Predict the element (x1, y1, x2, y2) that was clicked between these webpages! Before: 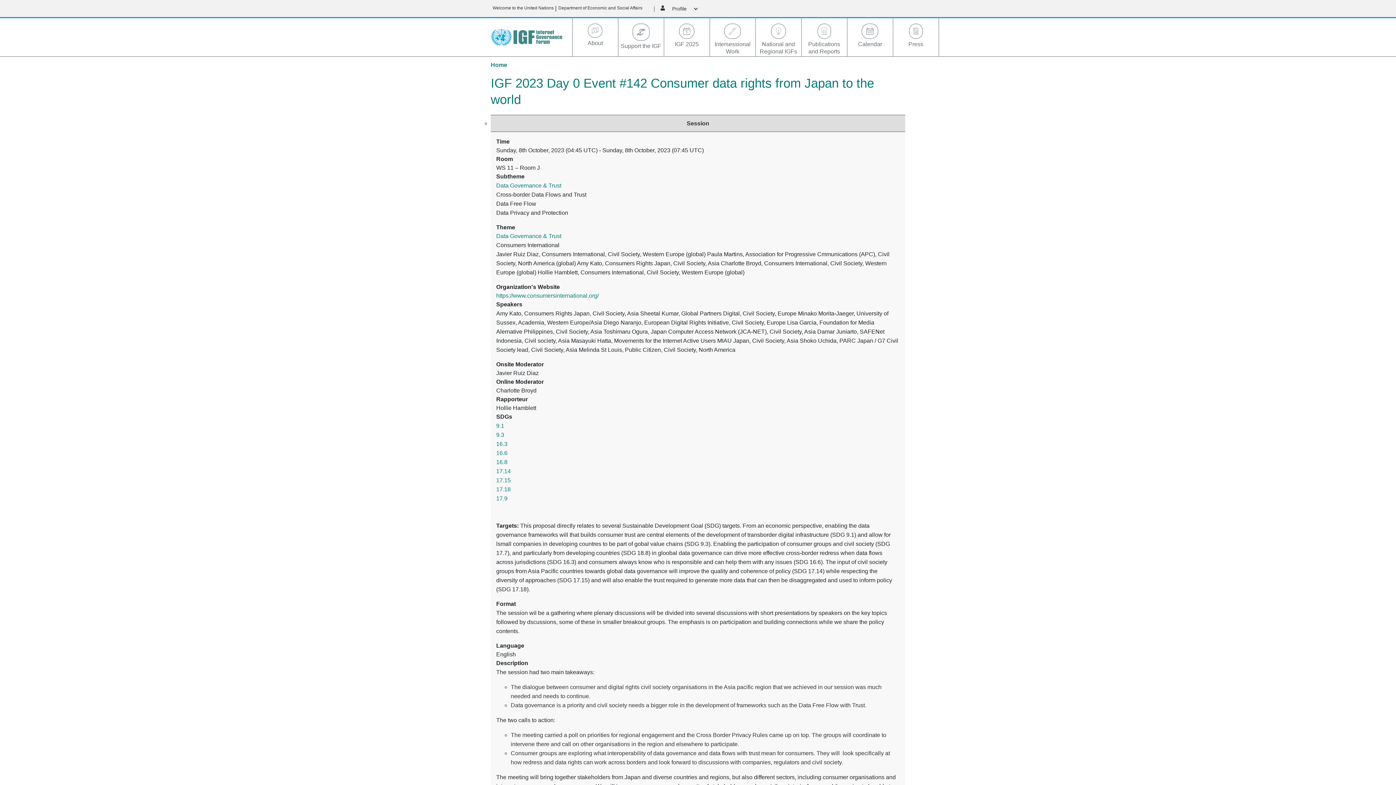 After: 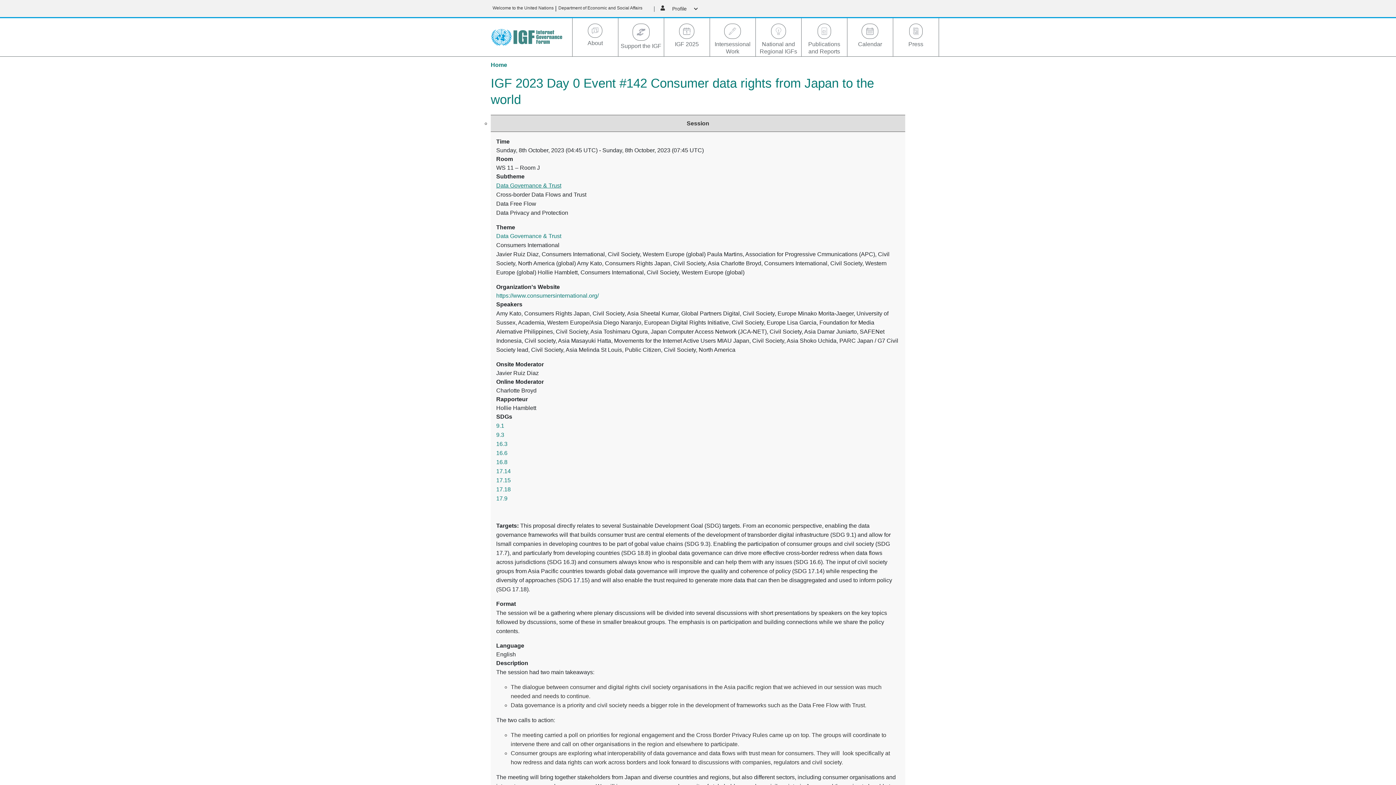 Action: label: Data Governance & Trust bbox: (496, 182, 561, 188)